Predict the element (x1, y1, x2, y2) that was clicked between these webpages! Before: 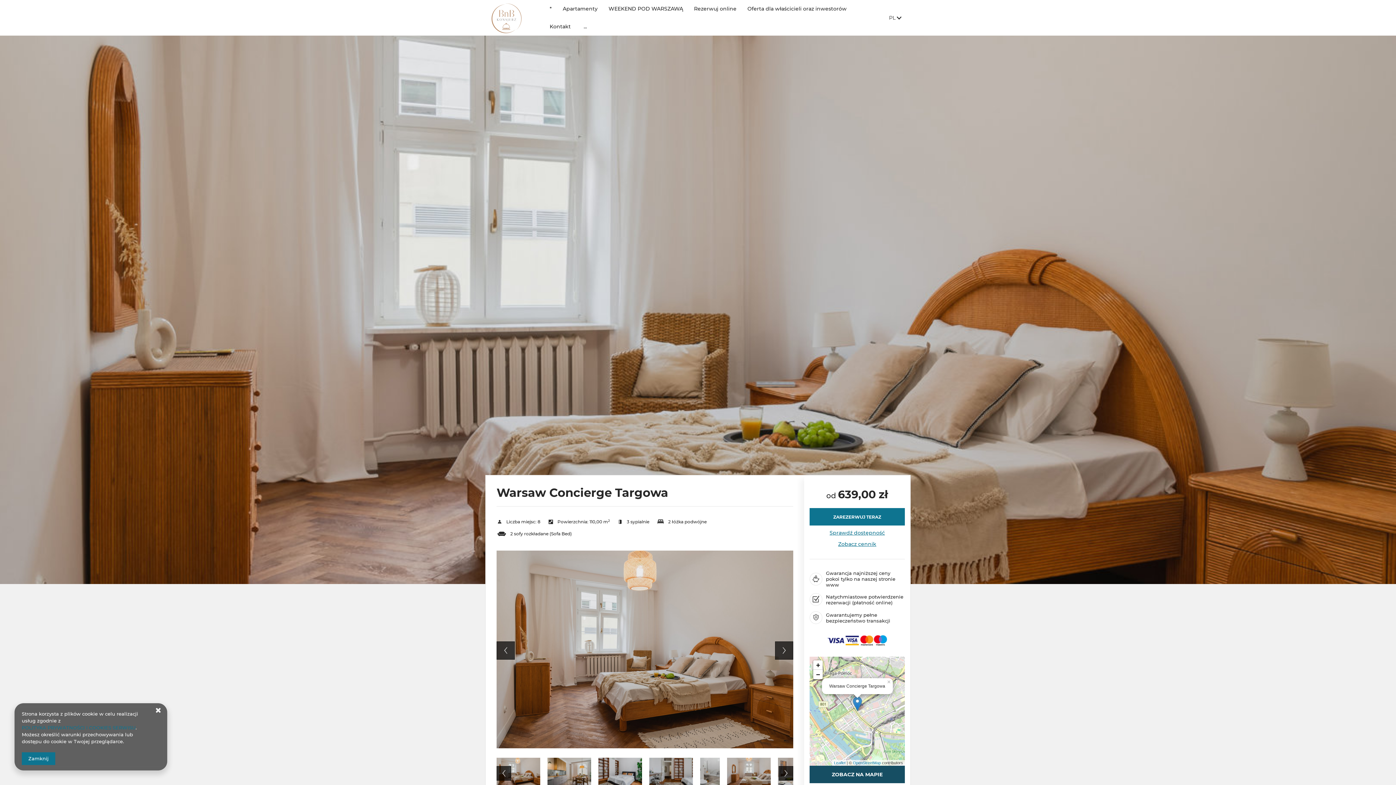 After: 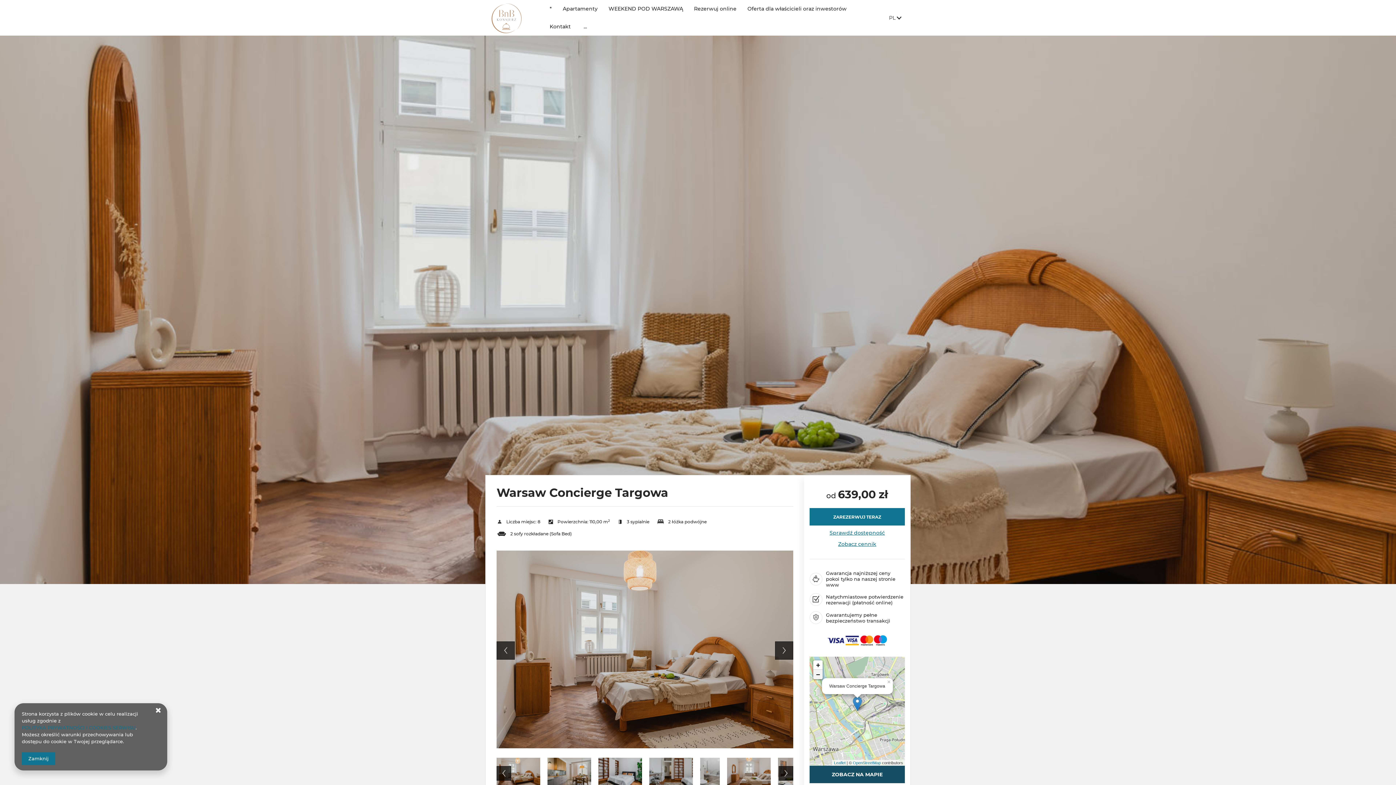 Action: bbox: (813, 670, 822, 679) label: Zoom out